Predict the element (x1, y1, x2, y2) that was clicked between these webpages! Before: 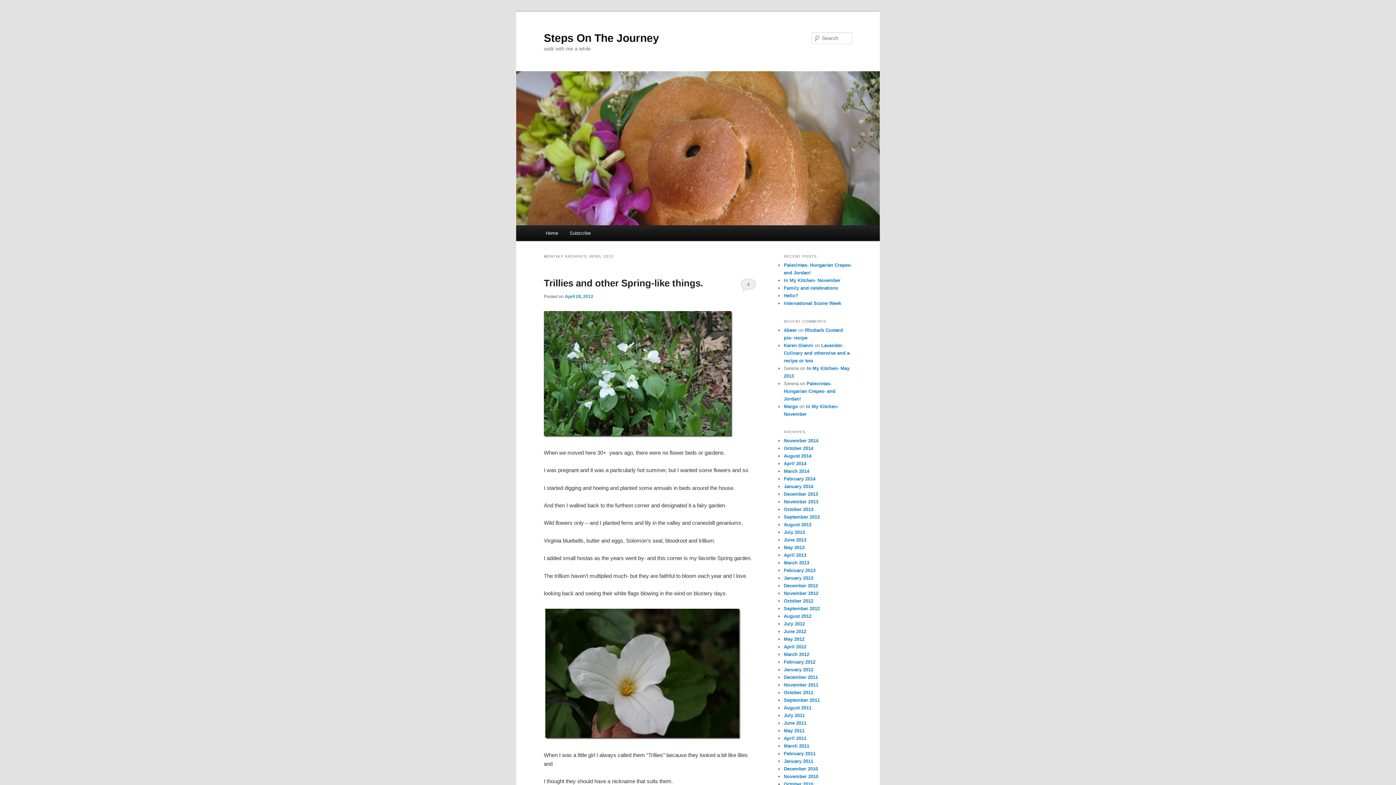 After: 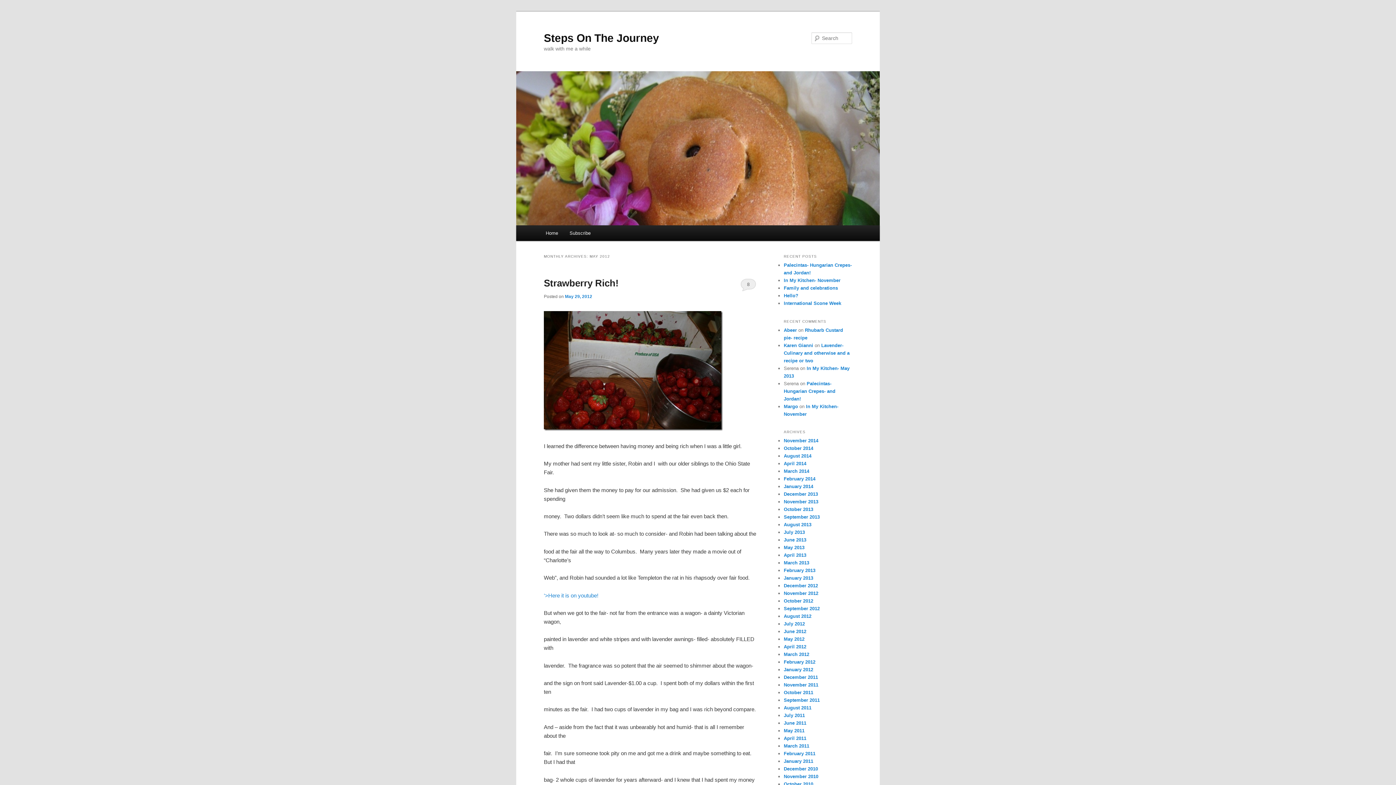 Action: bbox: (784, 636, 804, 642) label: May 2012